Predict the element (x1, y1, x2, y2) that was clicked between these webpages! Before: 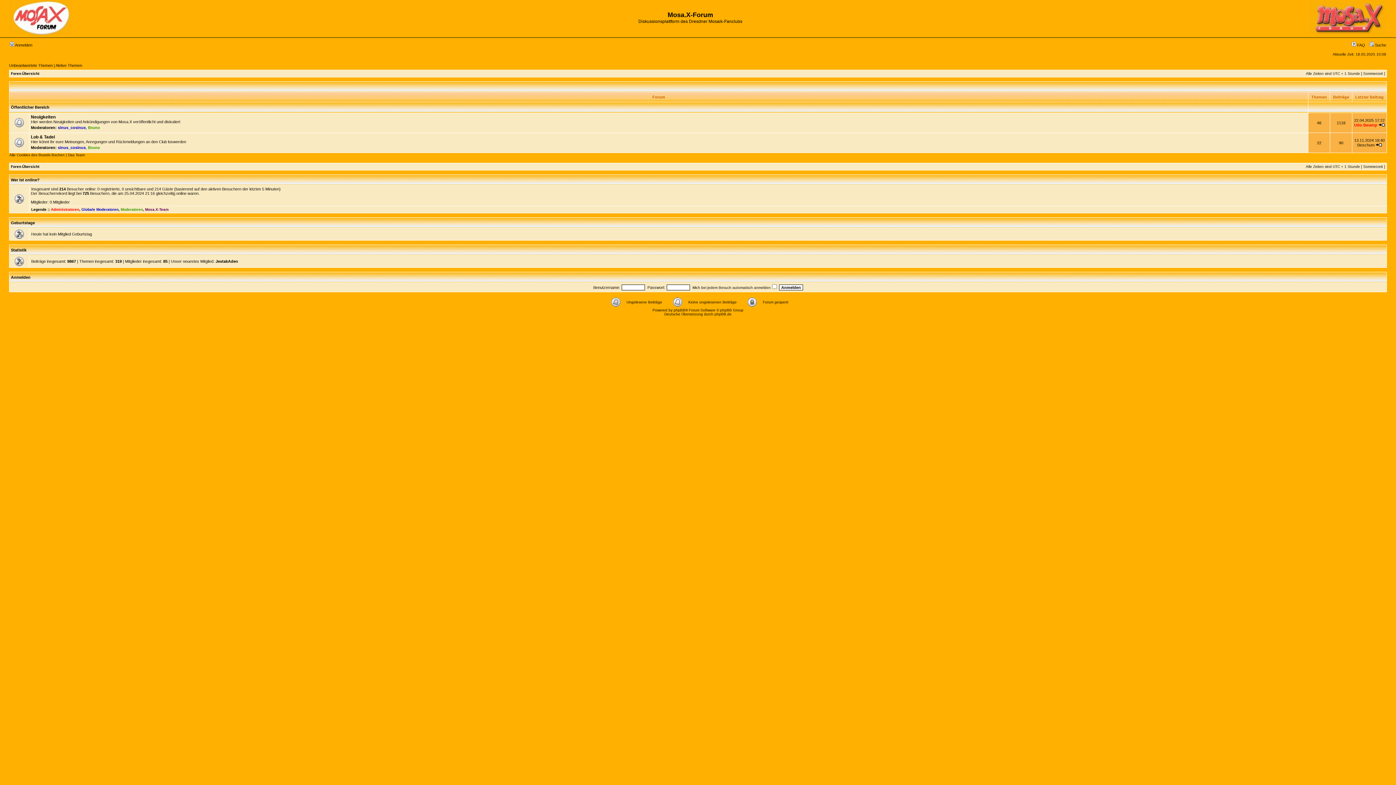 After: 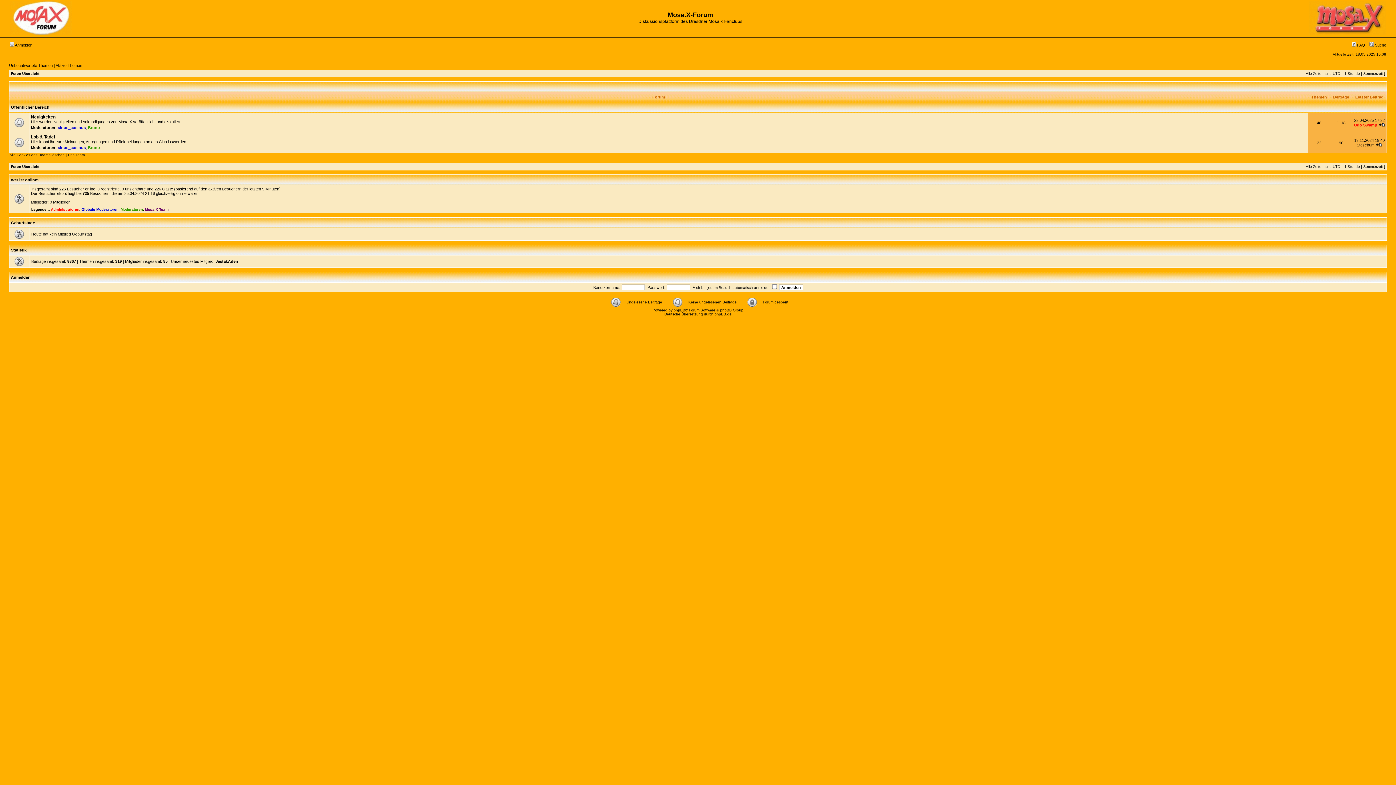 Action: label: Foren-Übersicht bbox: (10, 164, 39, 168)